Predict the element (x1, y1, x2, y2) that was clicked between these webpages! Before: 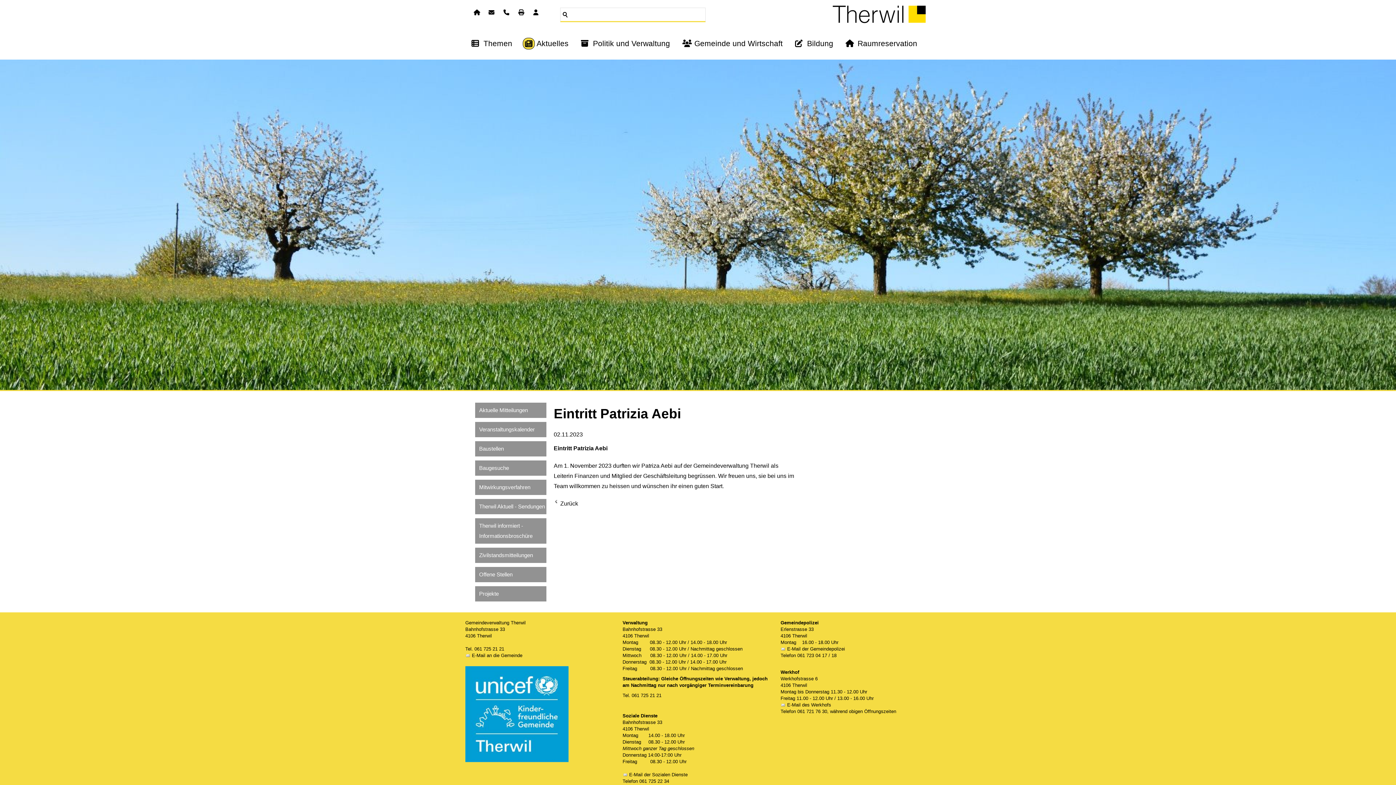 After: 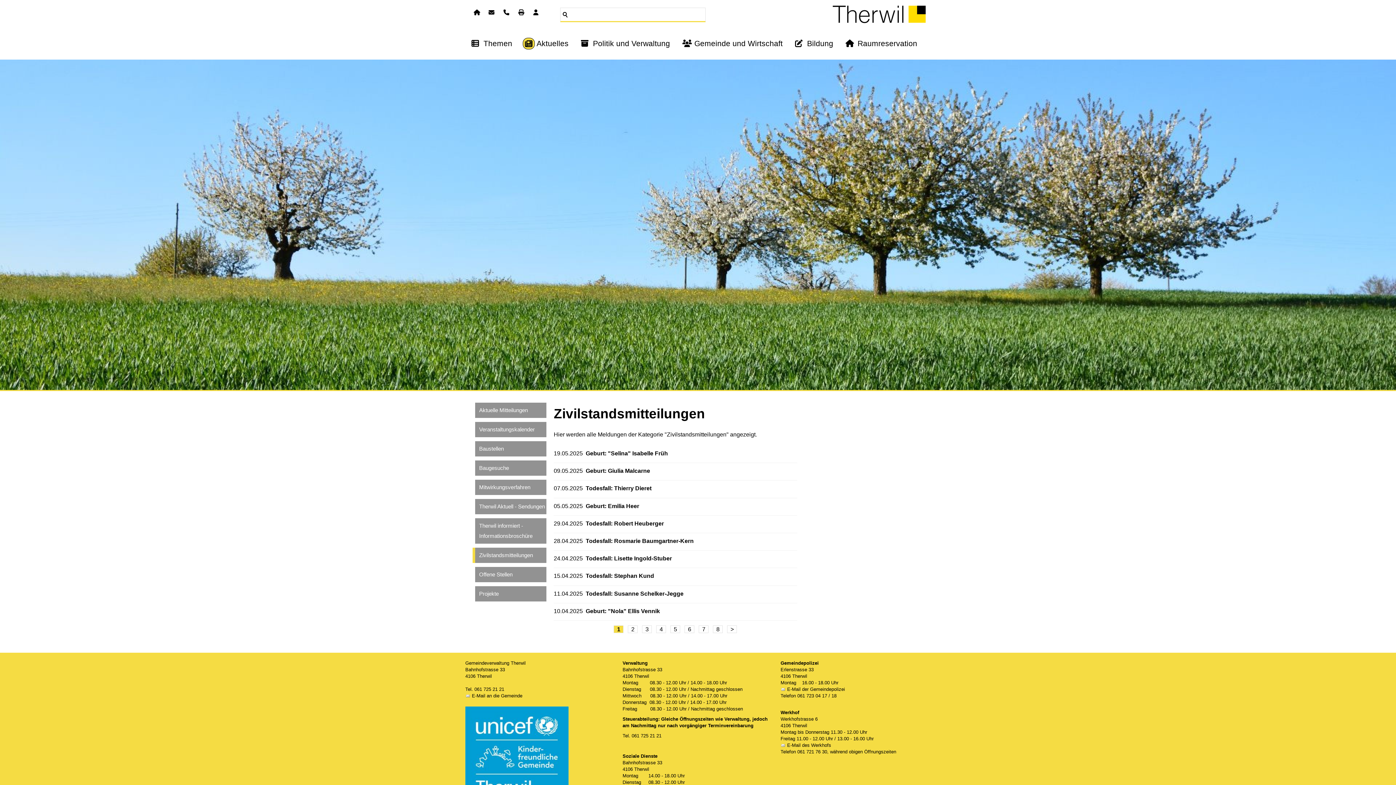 Action: label: Zivilstandsmitteilungen bbox: (472, 548, 546, 563)